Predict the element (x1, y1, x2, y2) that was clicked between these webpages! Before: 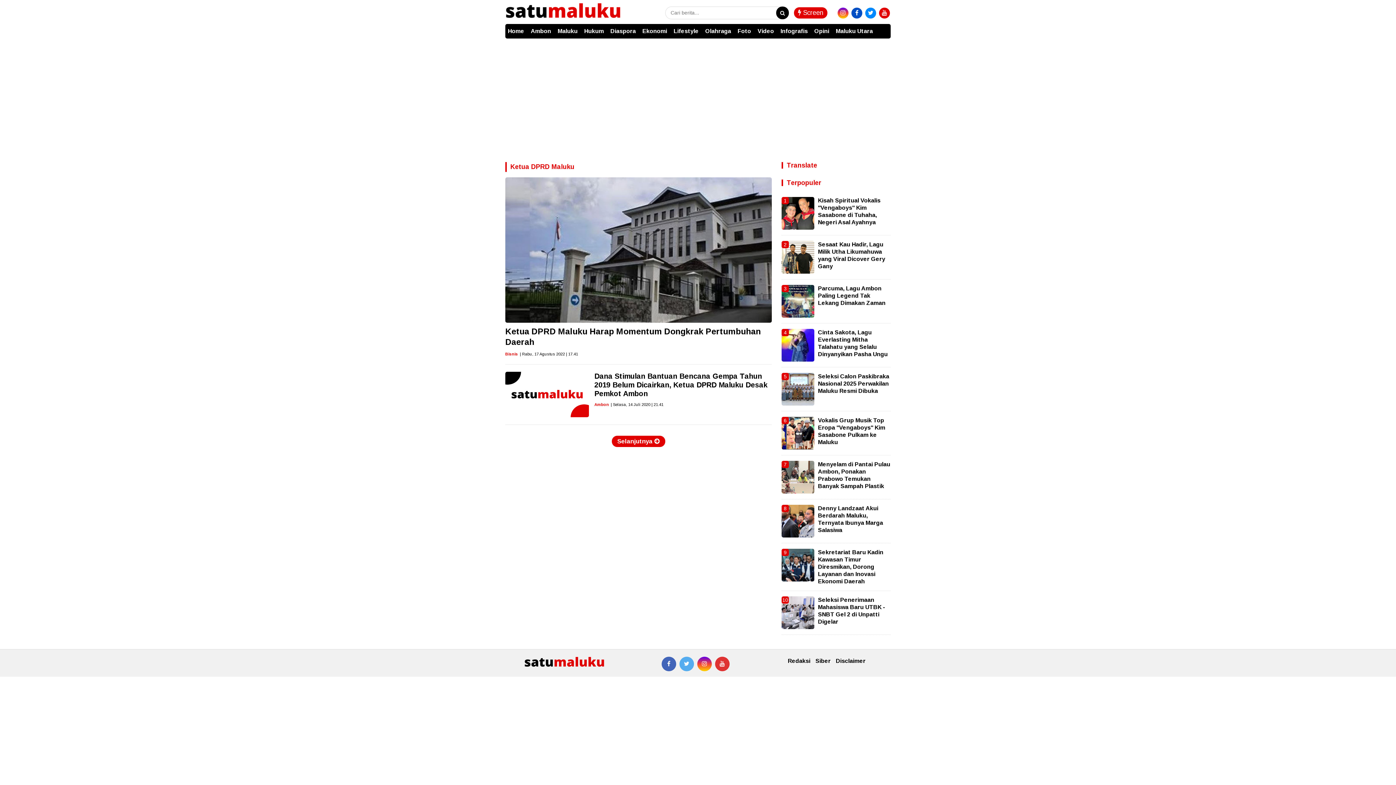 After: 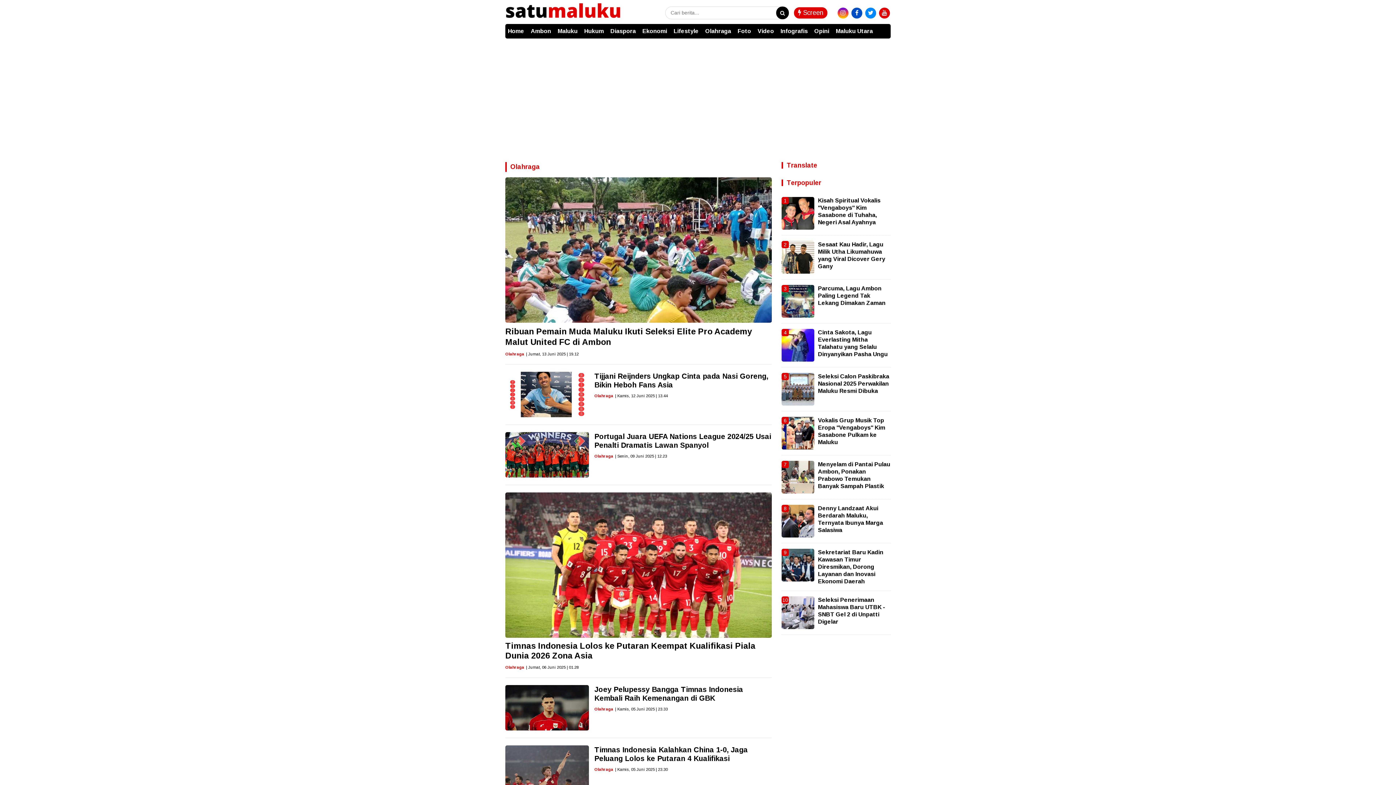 Action: bbox: (702, 23, 733, 38) label: Olahraga